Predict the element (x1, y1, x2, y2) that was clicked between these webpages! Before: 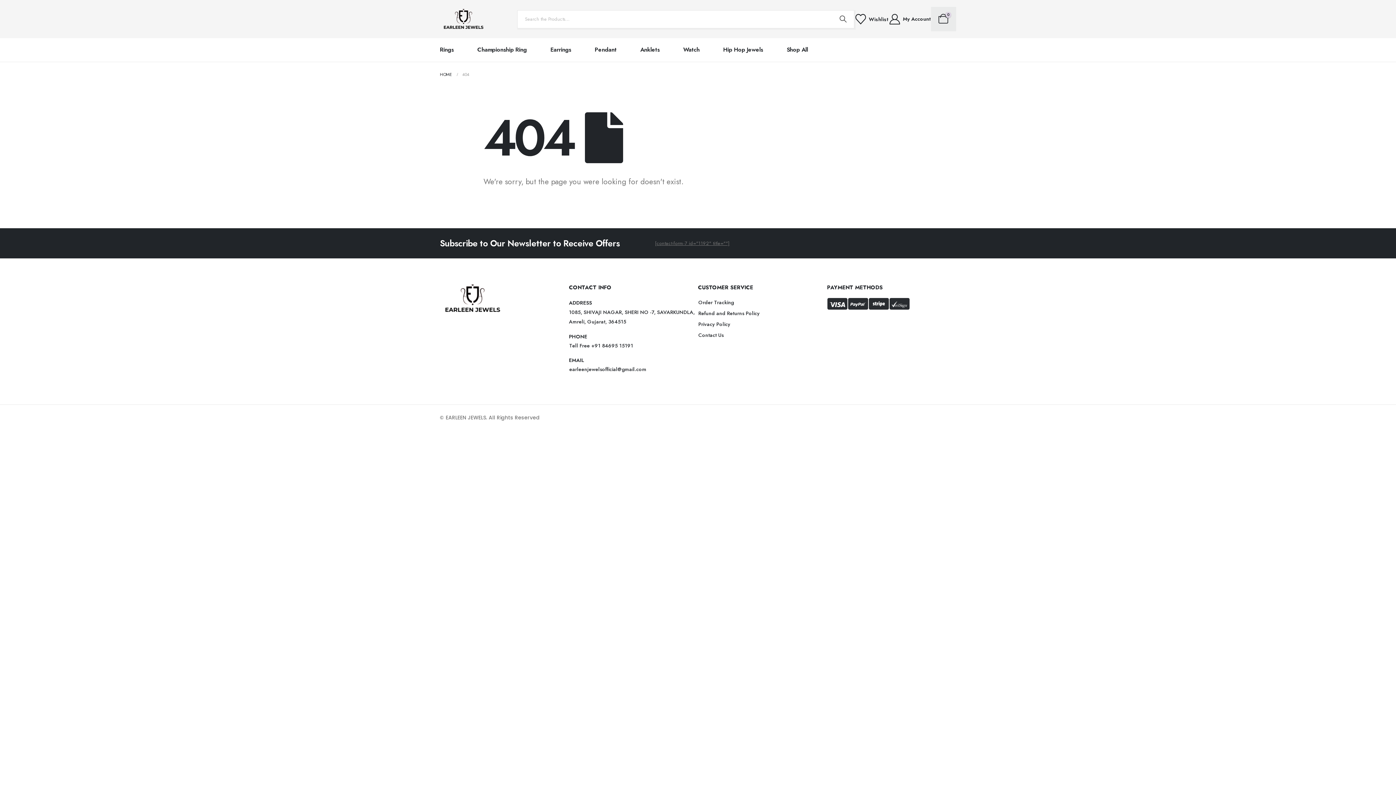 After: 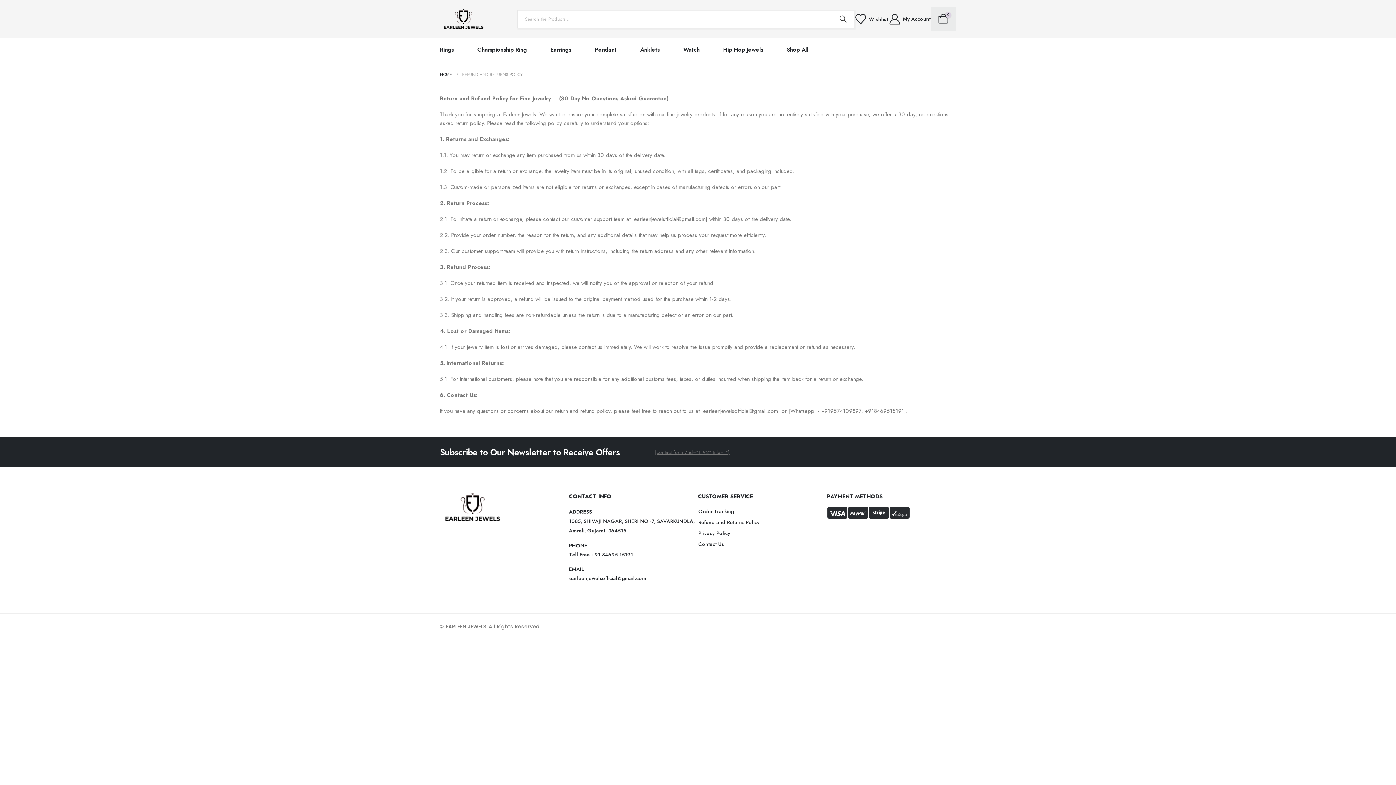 Action: label: button bbox: (698, 309, 760, 317)